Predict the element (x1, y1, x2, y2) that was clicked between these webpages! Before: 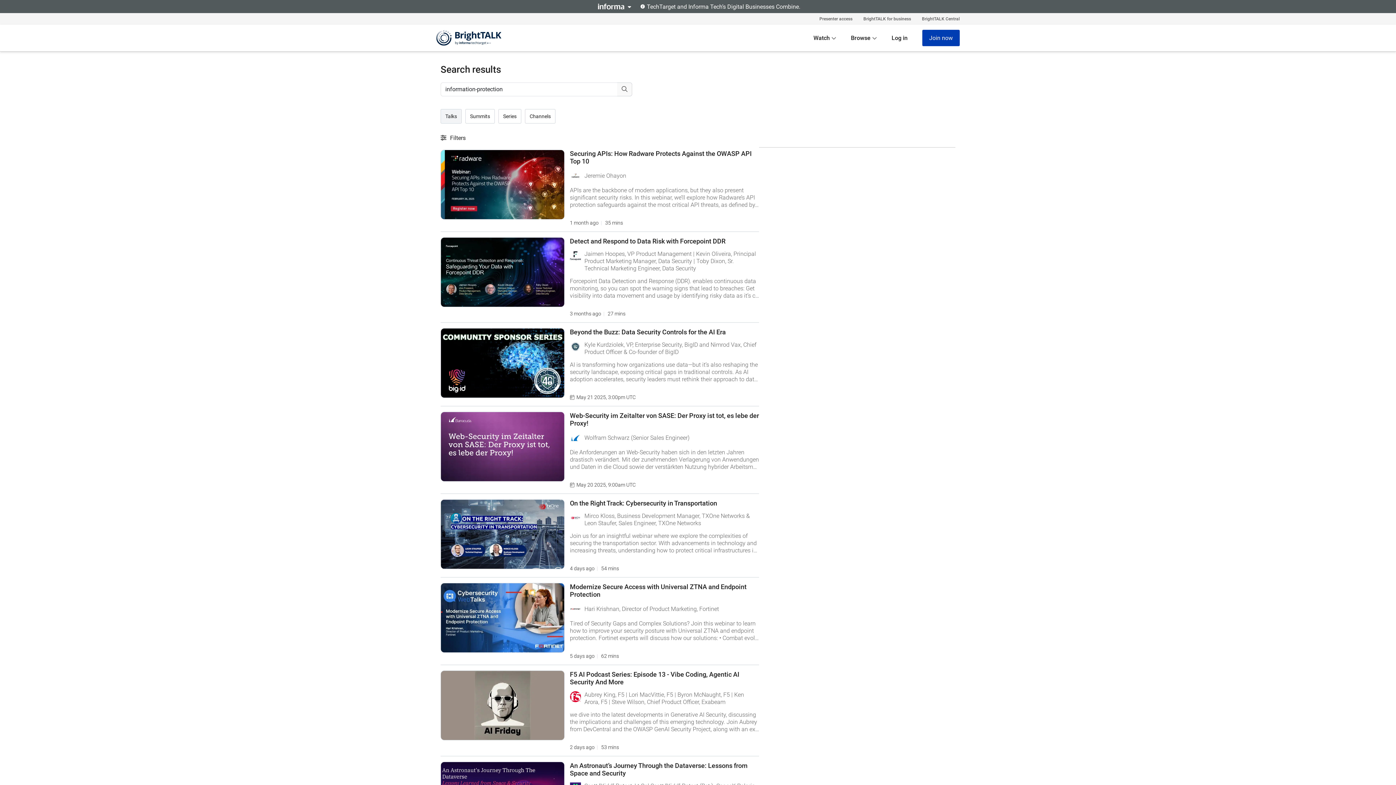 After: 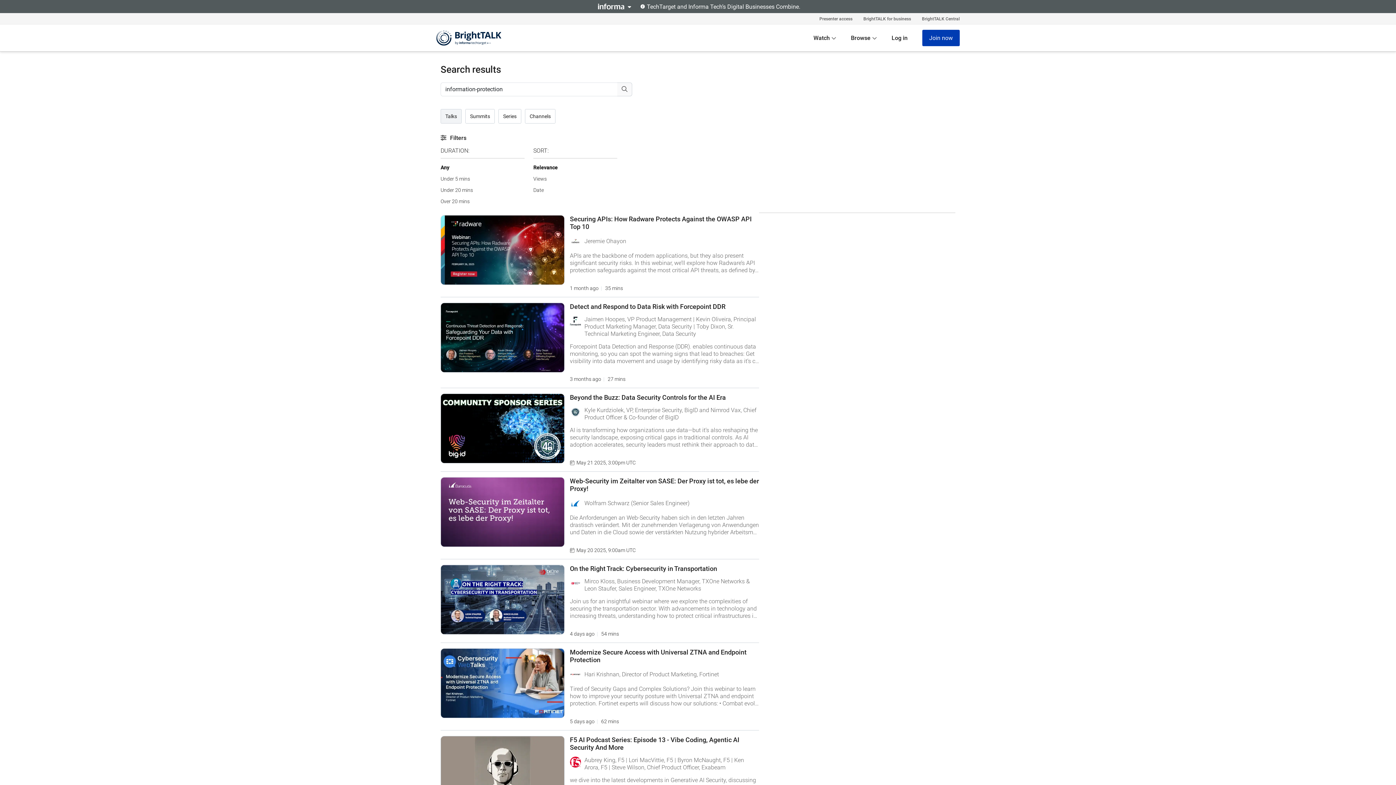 Action: bbox: (440, 134, 465, 141) label: Filters